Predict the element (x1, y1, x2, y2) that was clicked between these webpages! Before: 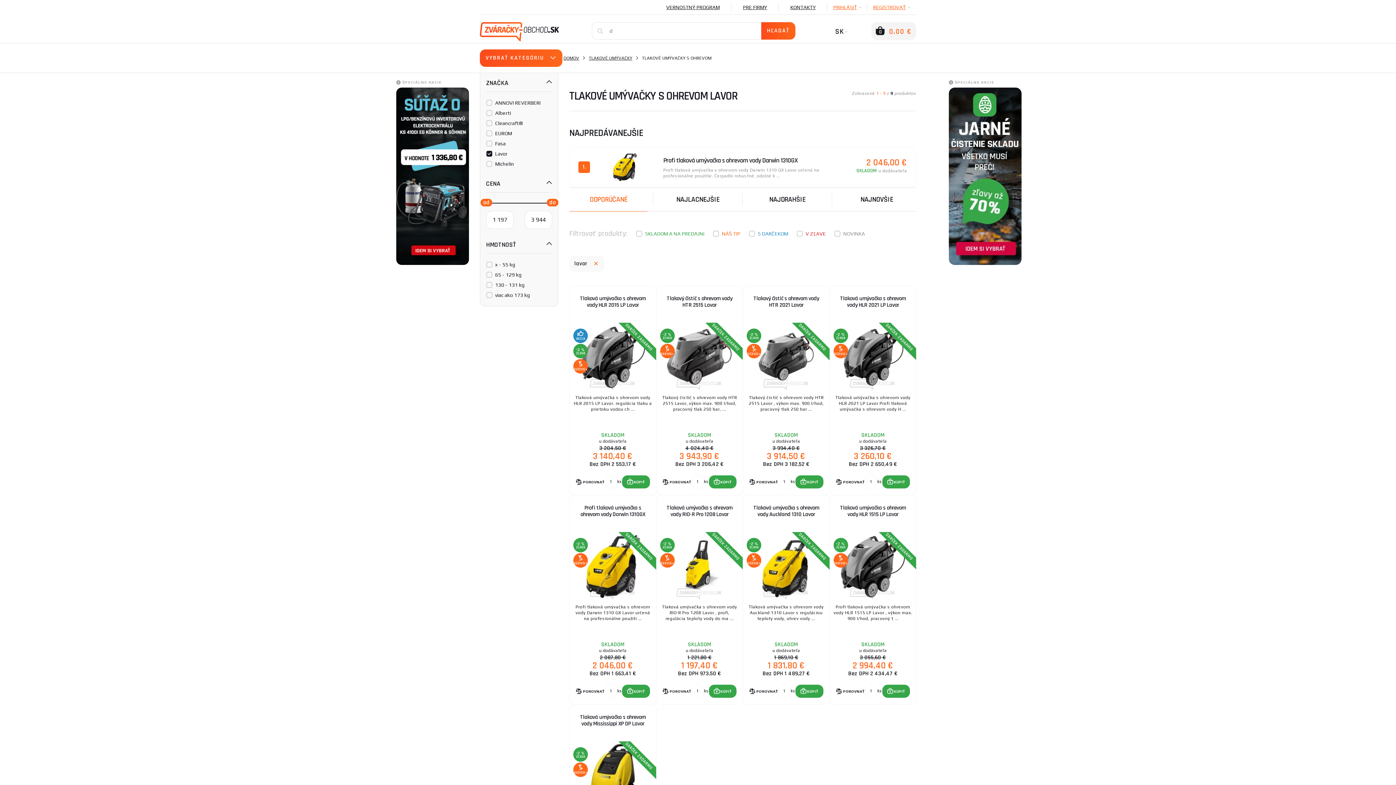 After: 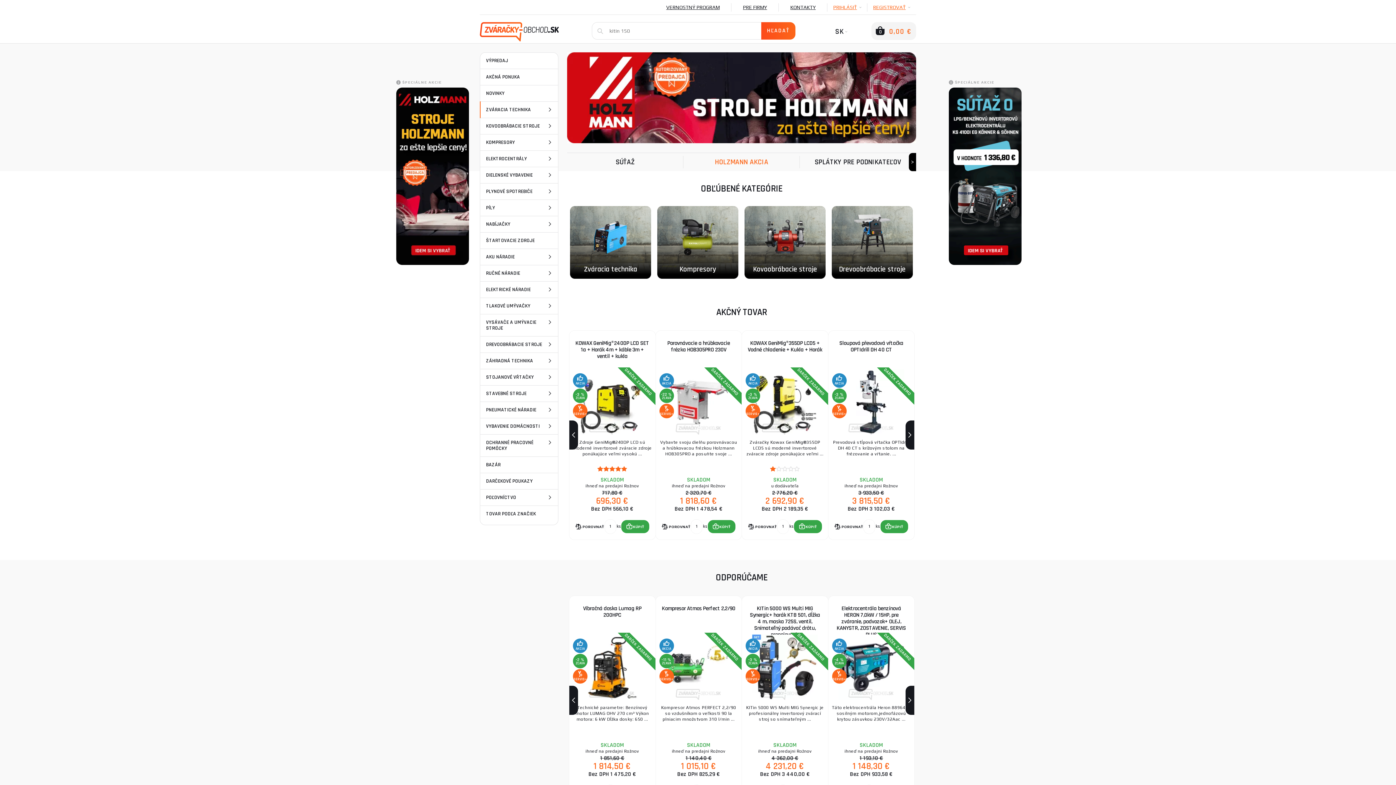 Action: bbox: (396, 172, 469, 179)